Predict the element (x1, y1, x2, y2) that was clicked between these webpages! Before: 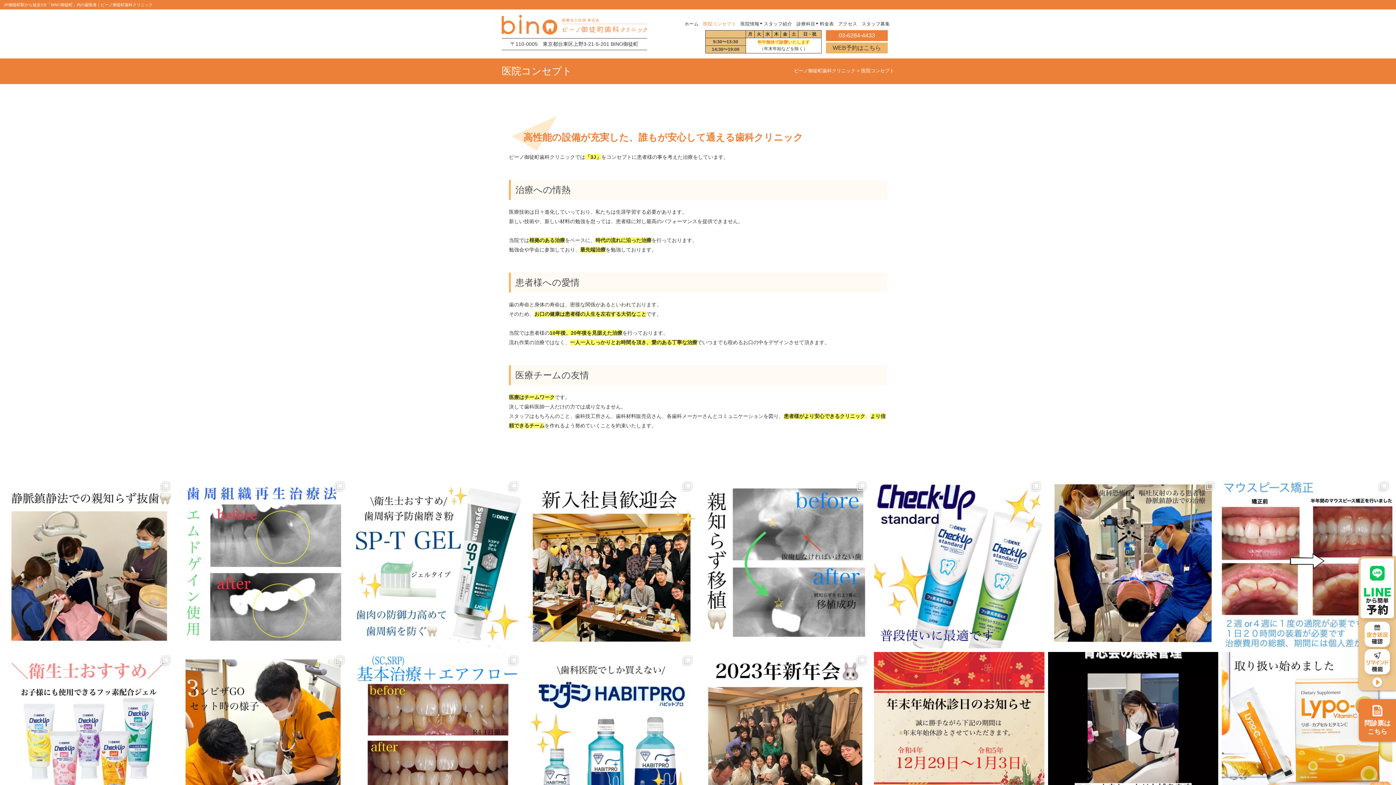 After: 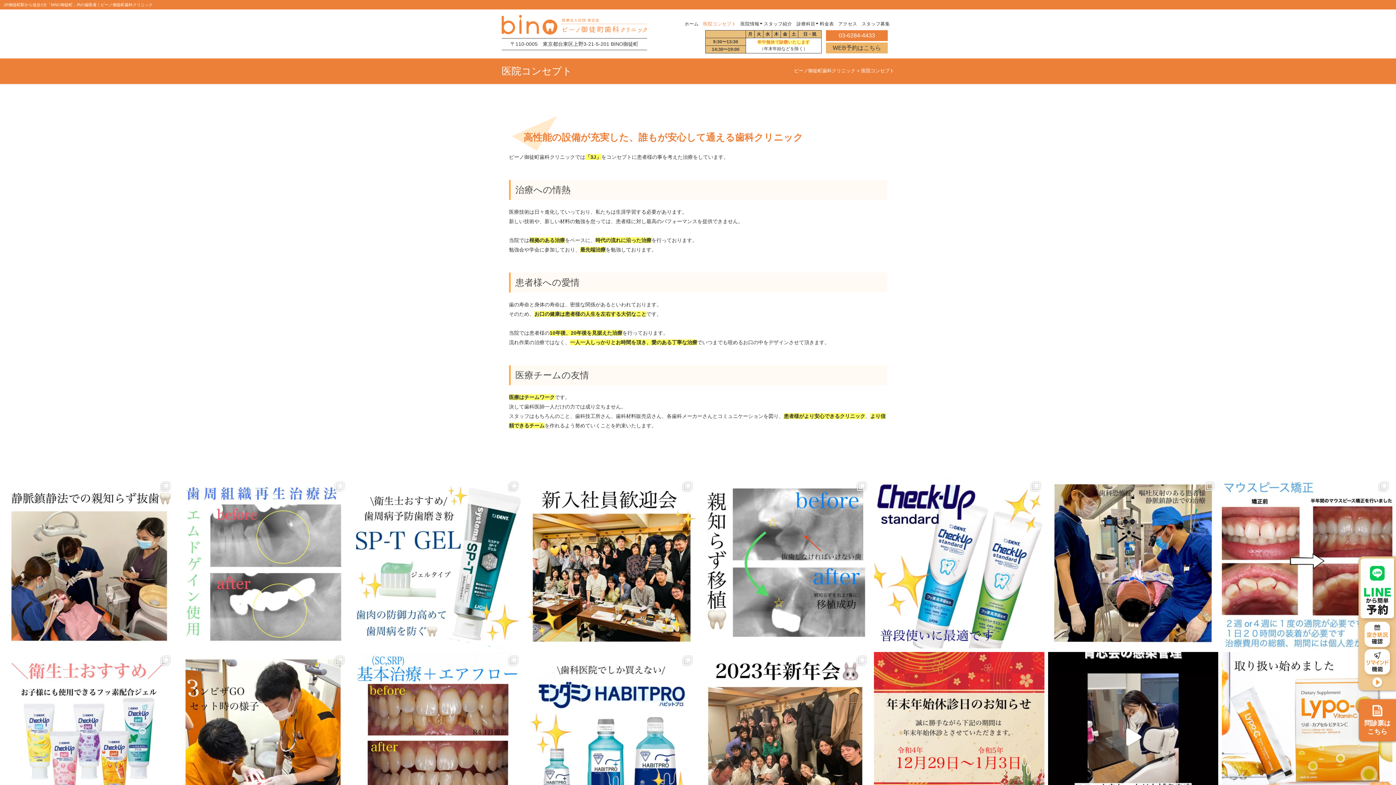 Action: bbox: (177, 478, 348, 648)